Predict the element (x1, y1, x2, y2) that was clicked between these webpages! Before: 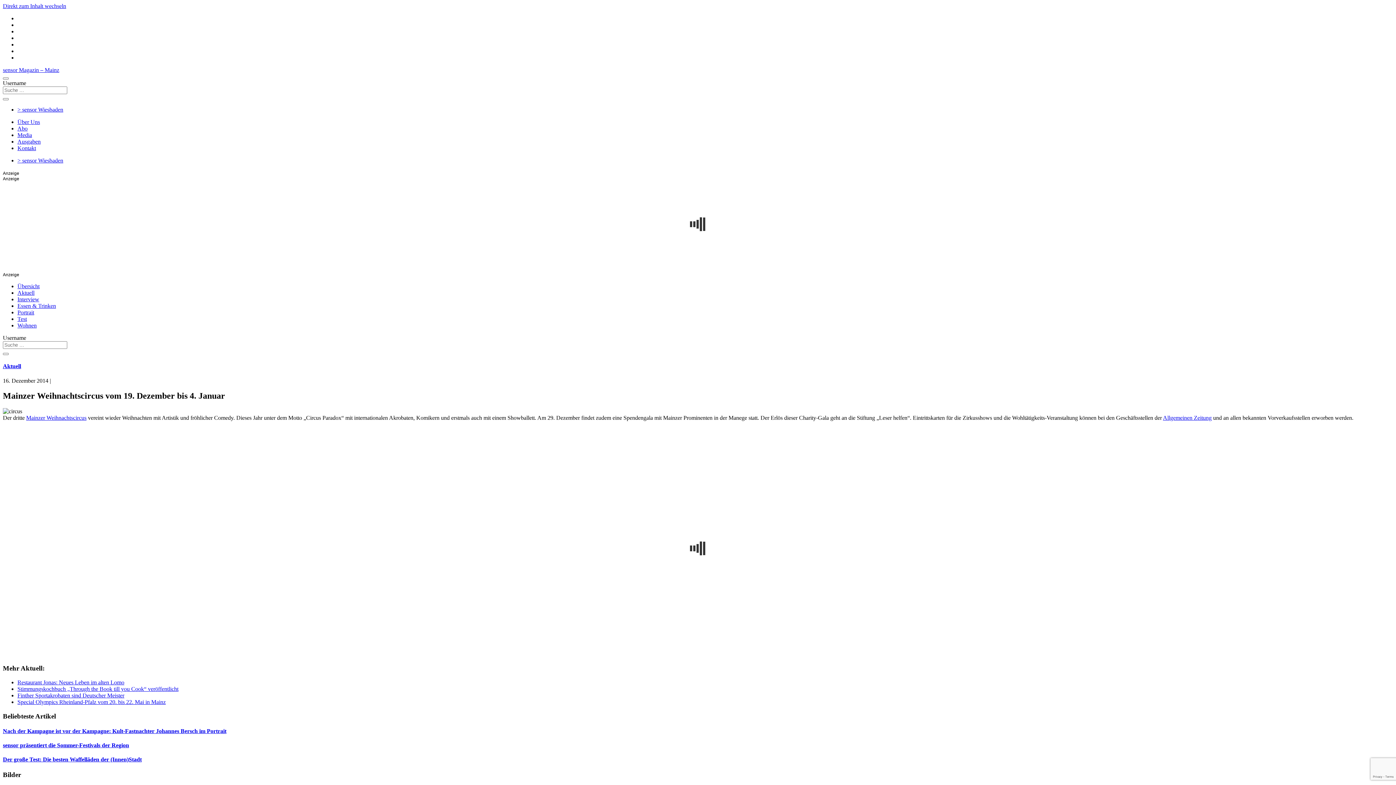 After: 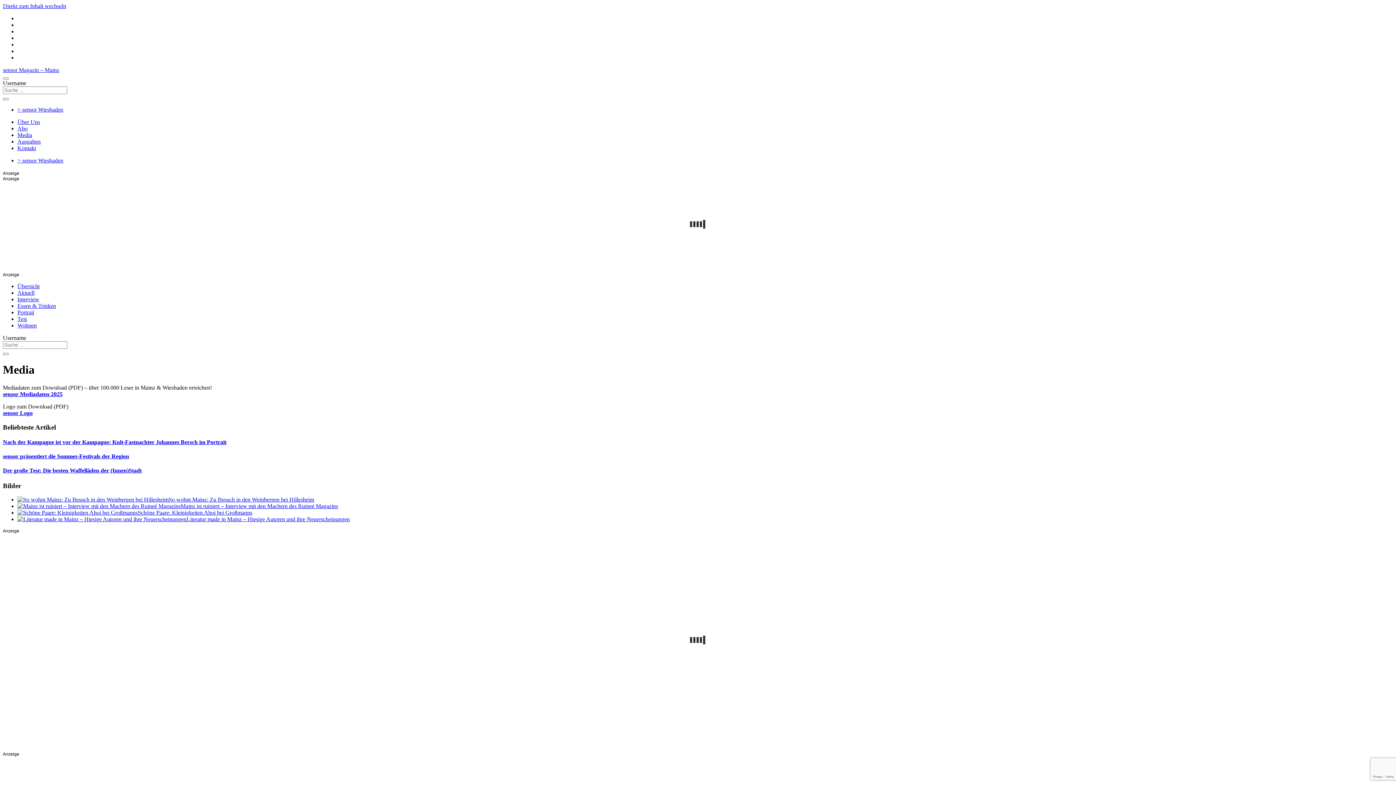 Action: label: Media bbox: (17, 132, 32, 138)